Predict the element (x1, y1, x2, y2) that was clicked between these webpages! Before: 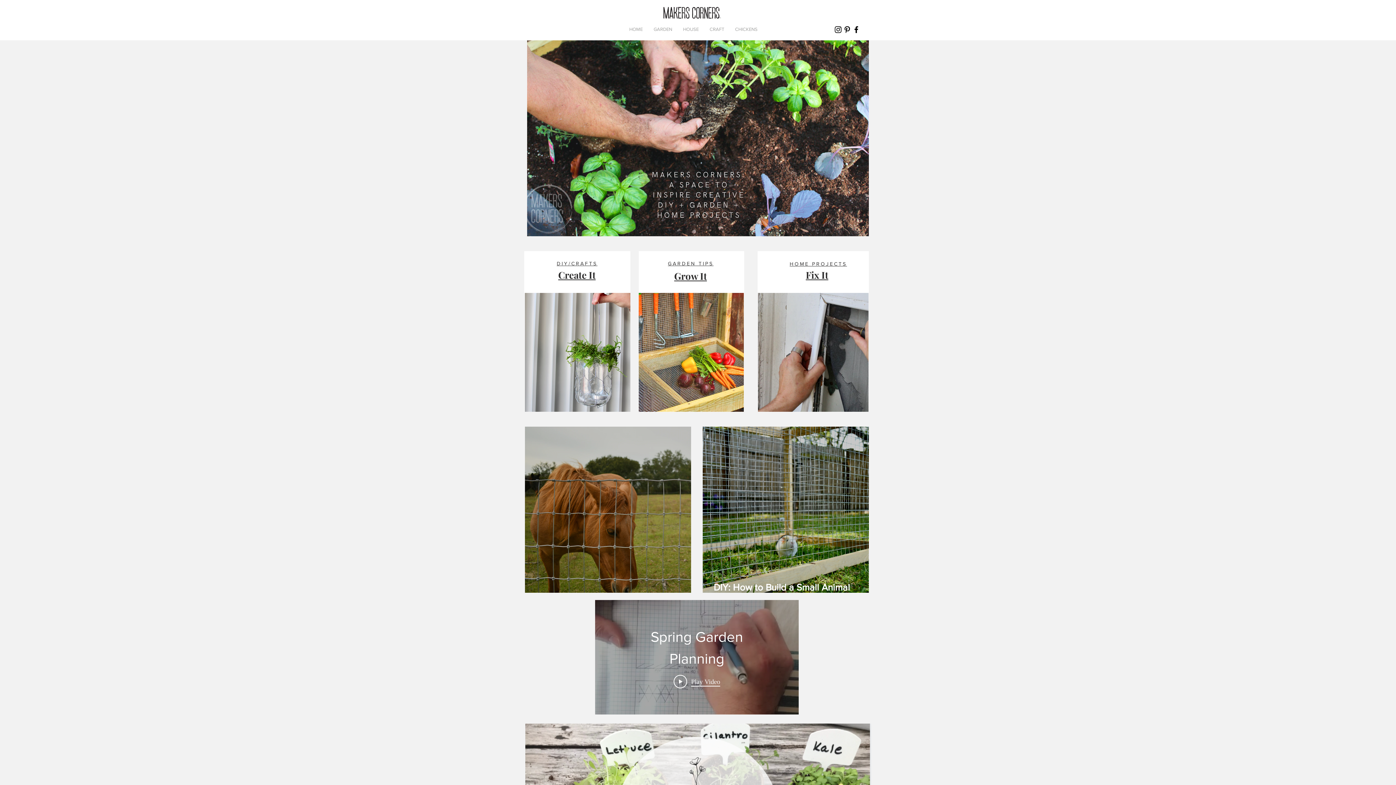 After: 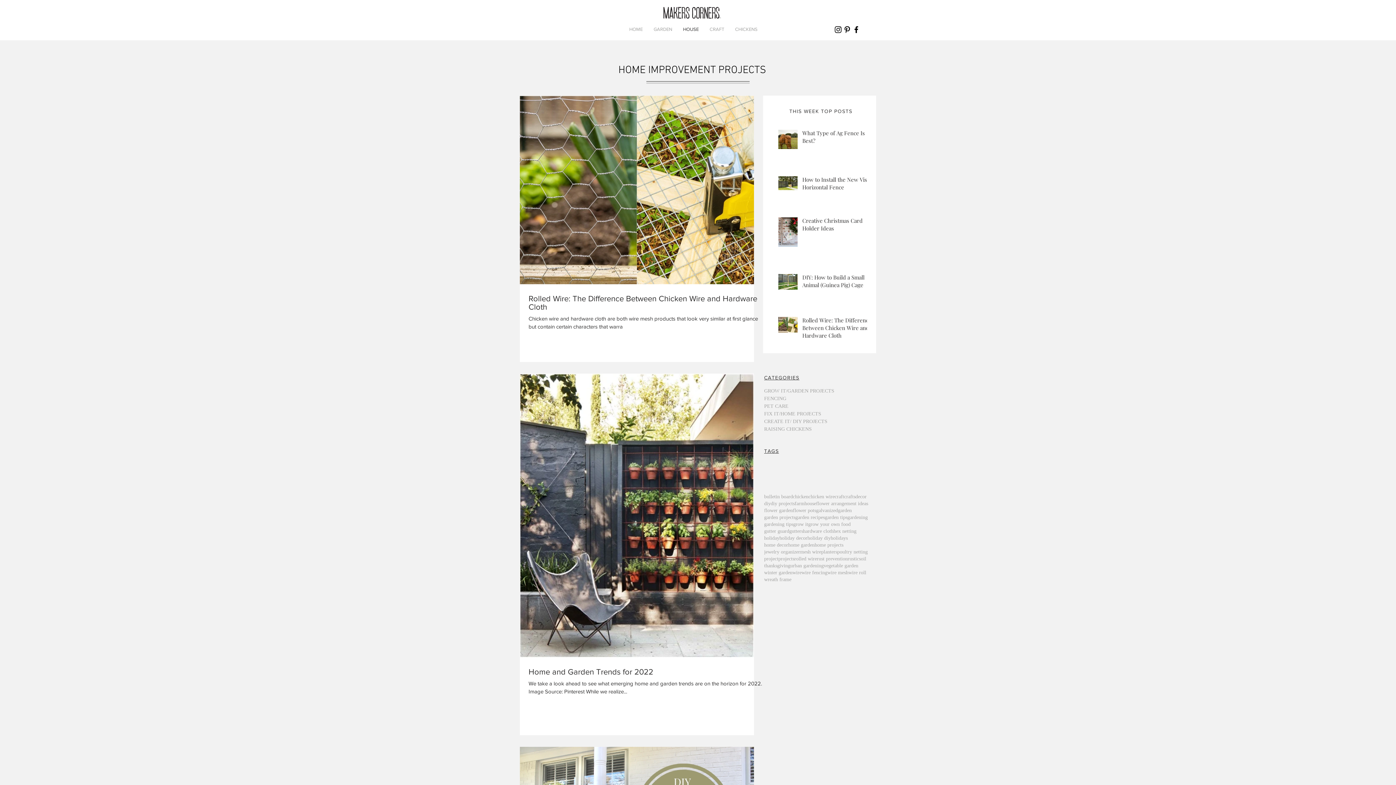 Action: bbox: (789, 261, 847, 266) label: HOME PROJECTS